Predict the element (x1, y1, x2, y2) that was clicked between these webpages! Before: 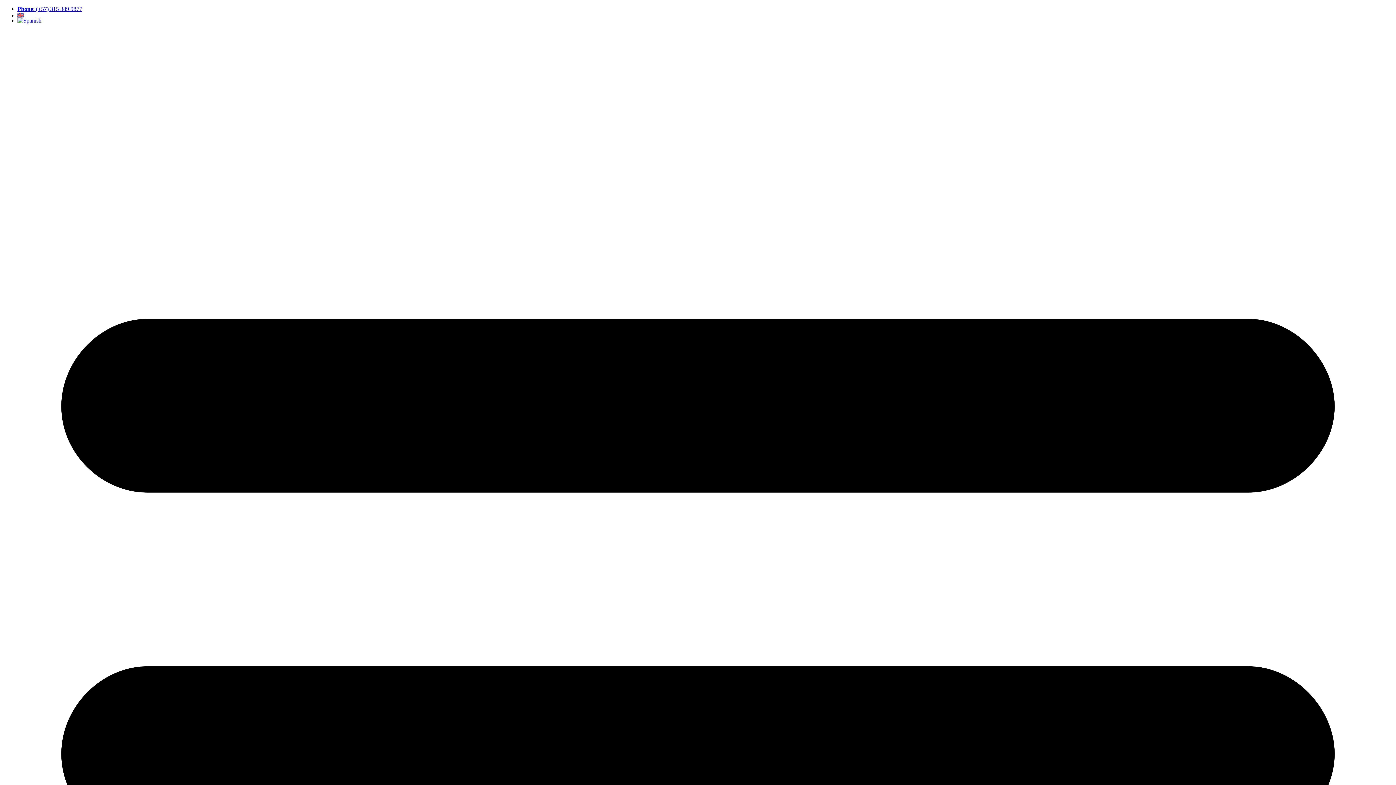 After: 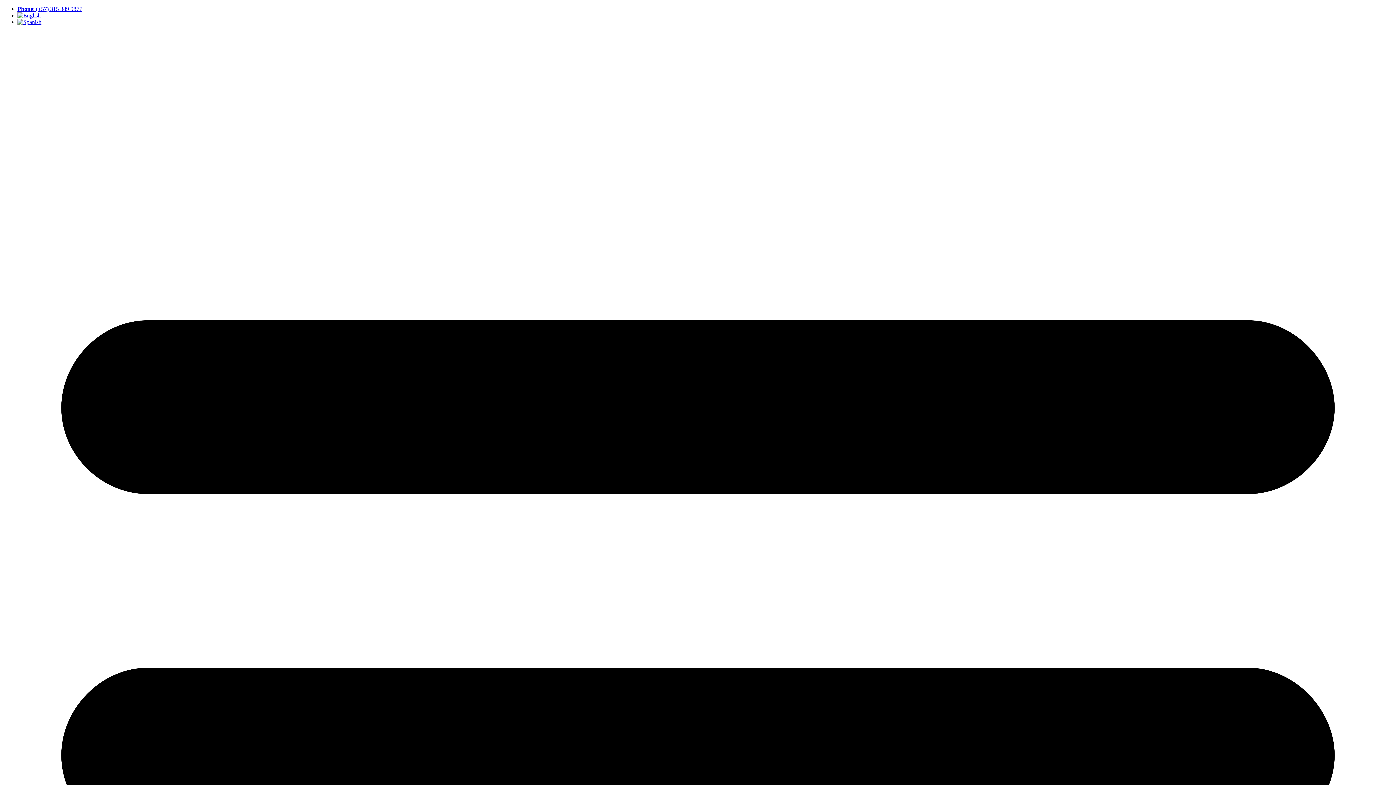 Action: bbox: (17, 13, 1393, 17)